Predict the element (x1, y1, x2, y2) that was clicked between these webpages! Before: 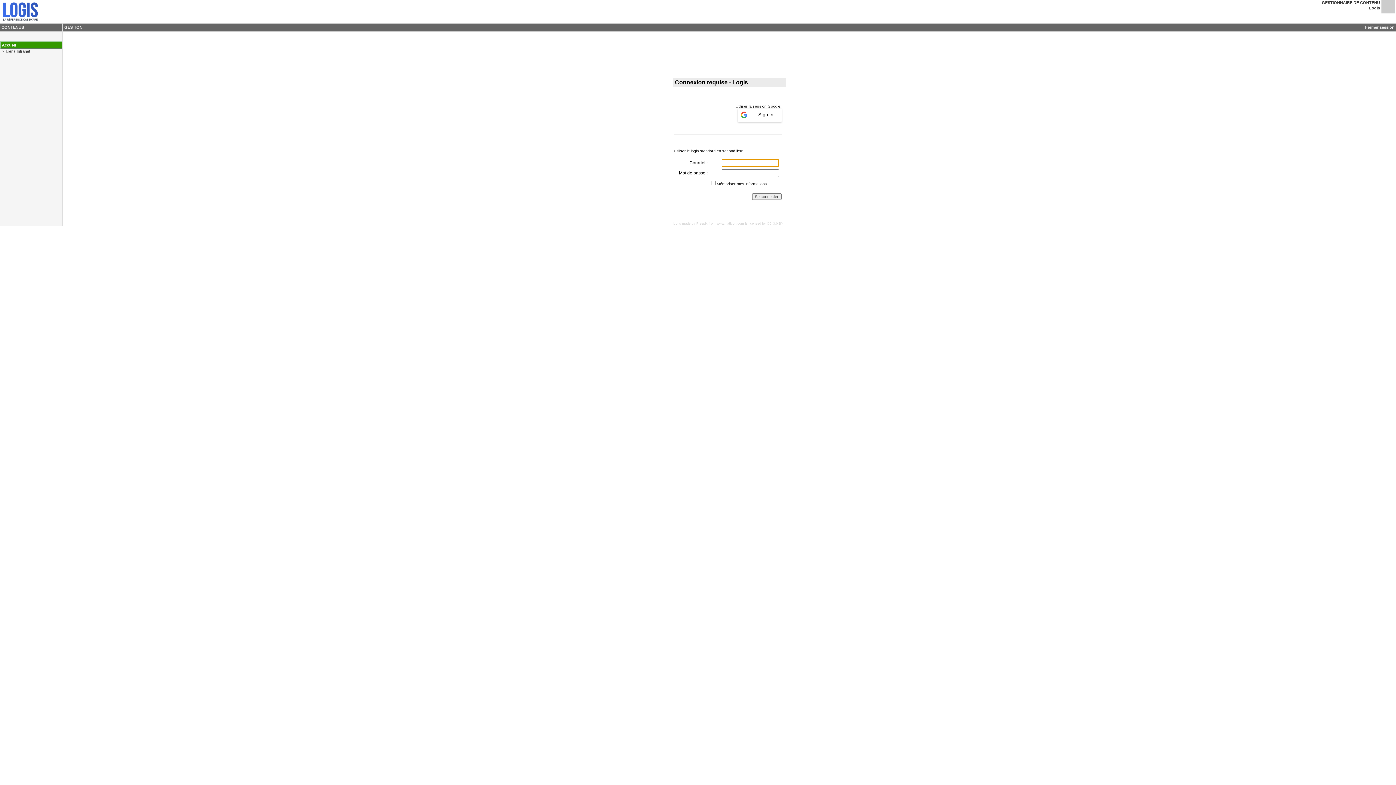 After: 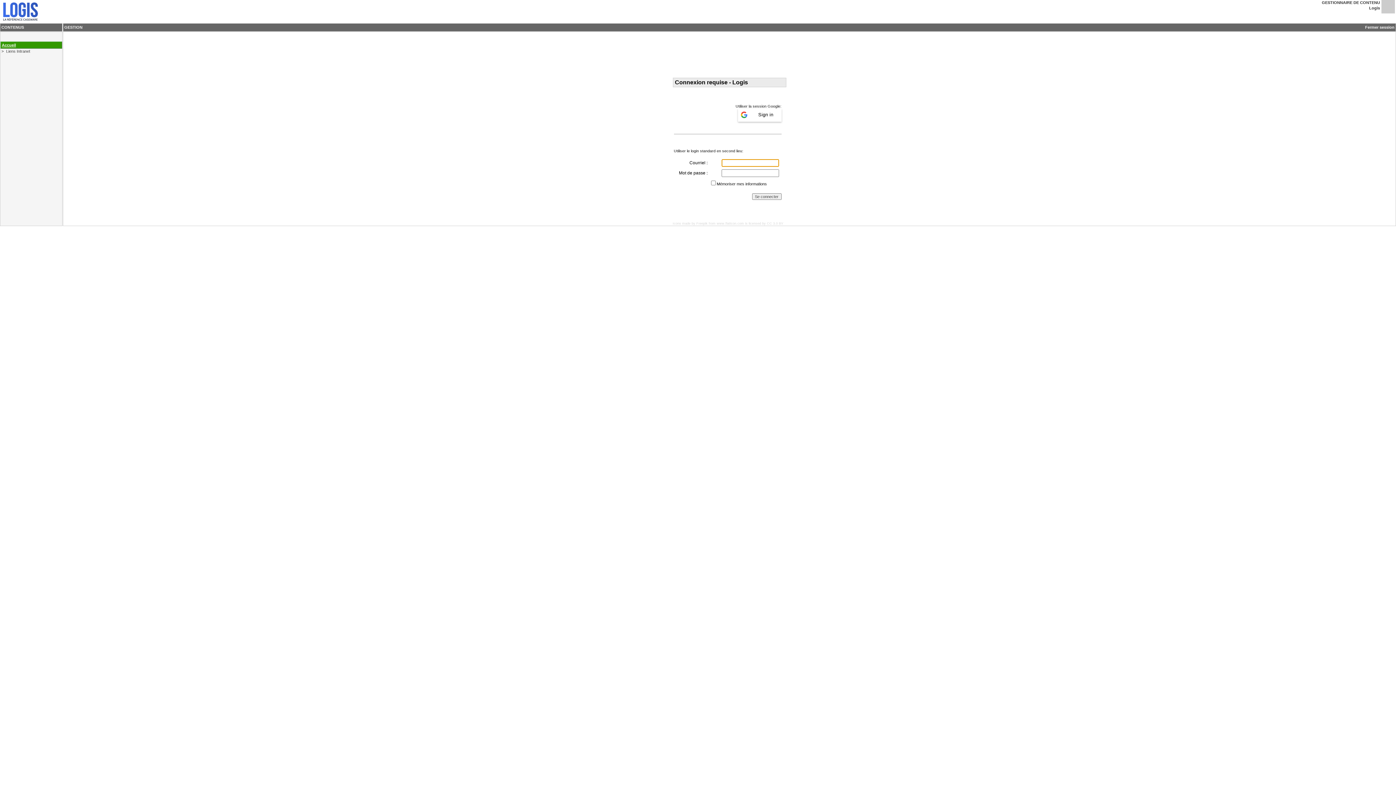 Action: bbox: (6, 49, 30, 53) label: Liens Intranet